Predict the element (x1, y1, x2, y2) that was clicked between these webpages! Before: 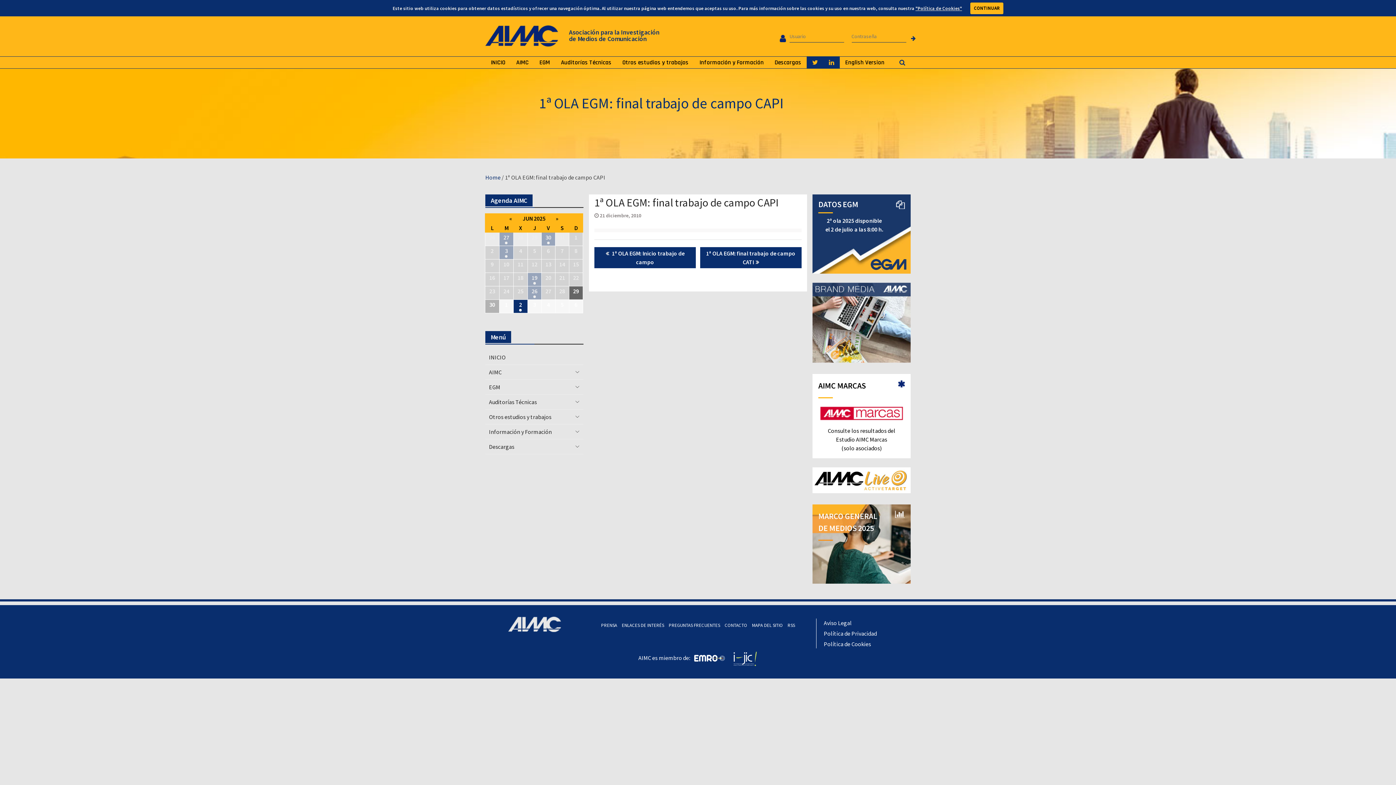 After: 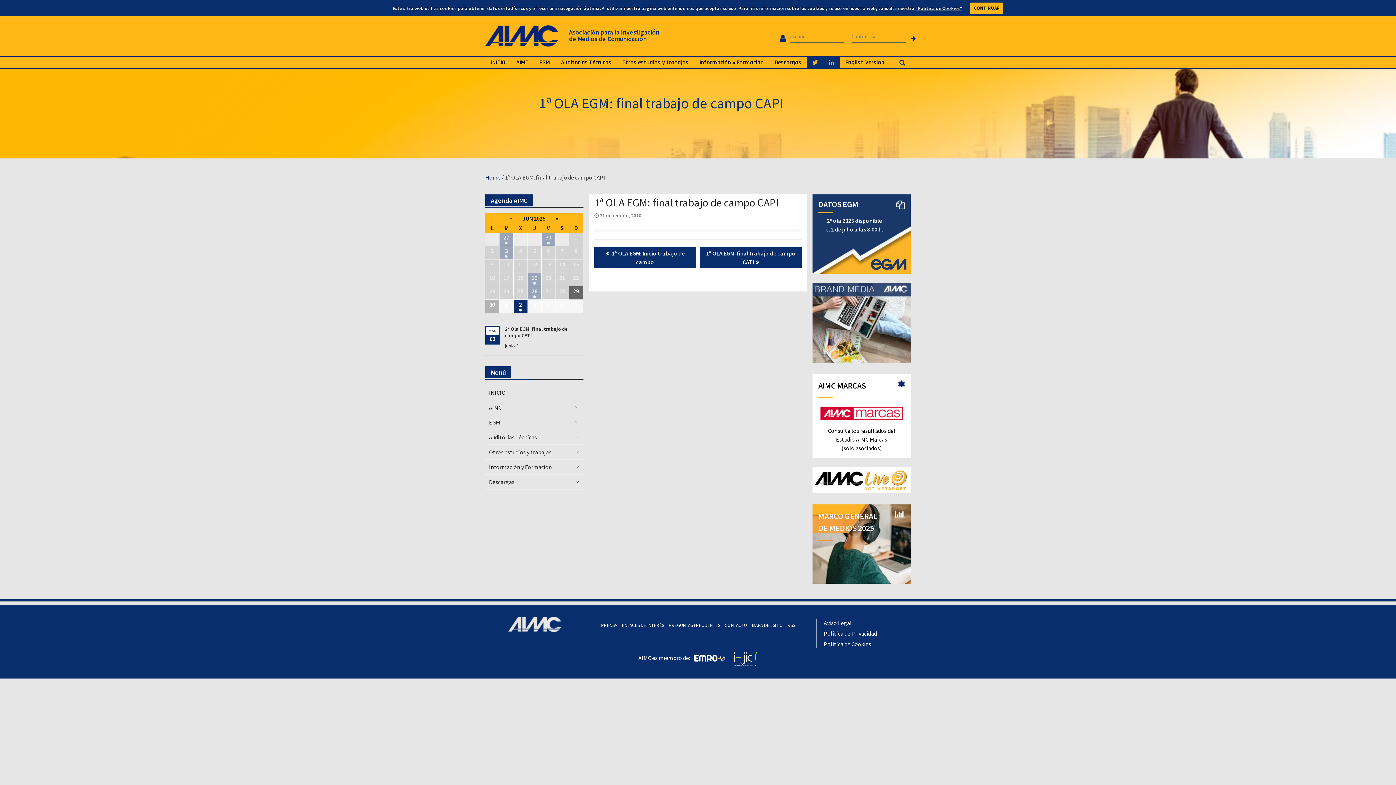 Action: label: 3 bbox: (499, 246, 513, 259)